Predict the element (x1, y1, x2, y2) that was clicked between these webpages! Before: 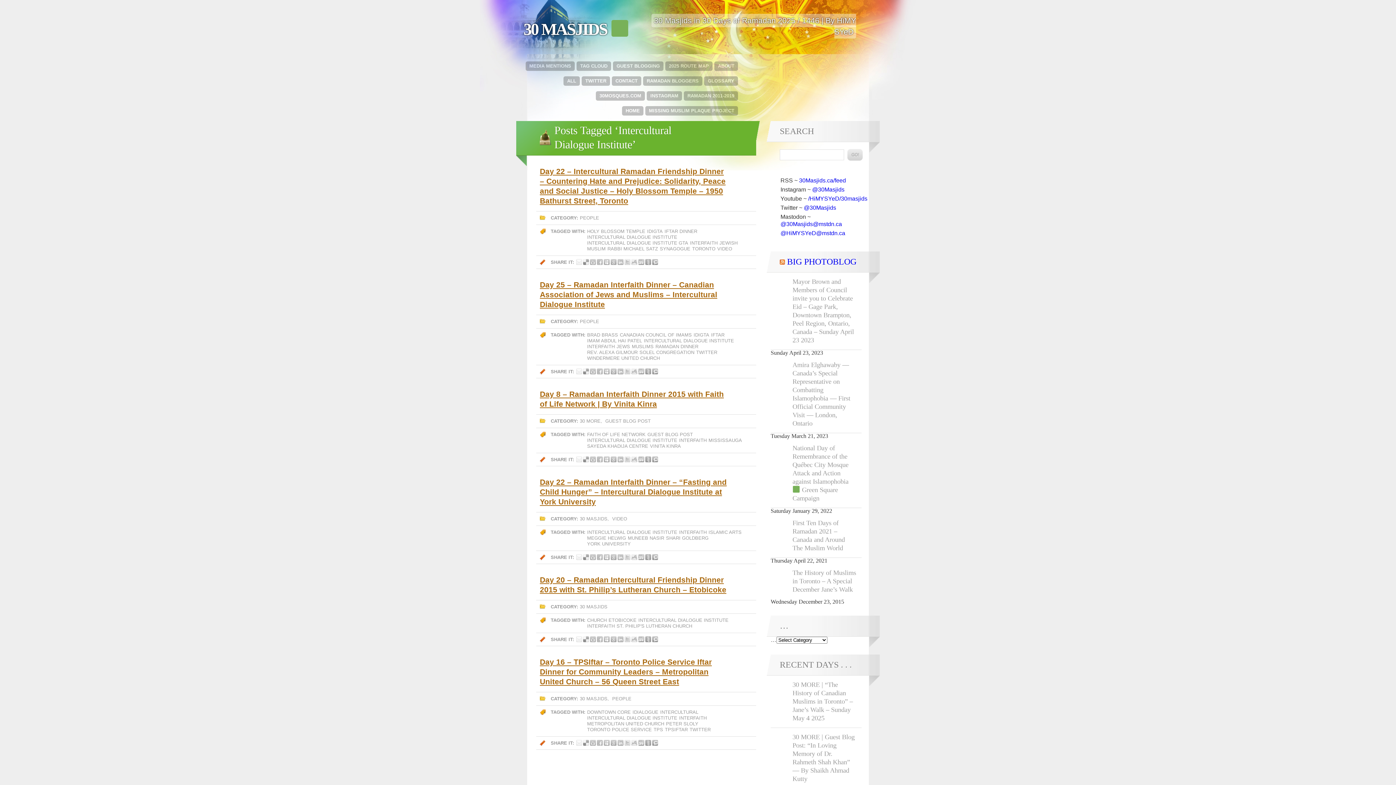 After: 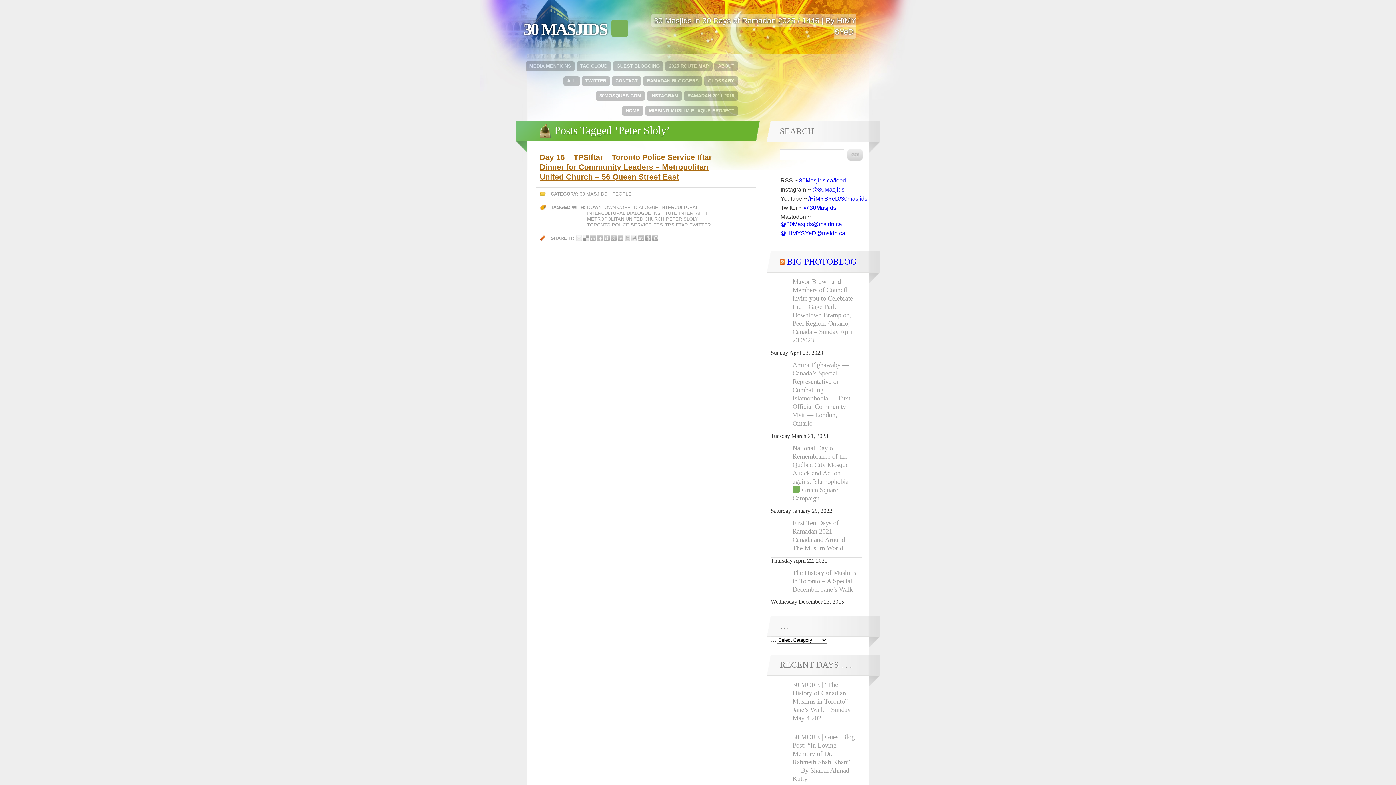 Action: label: PETER SLOLY bbox: (666, 721, 698, 726)